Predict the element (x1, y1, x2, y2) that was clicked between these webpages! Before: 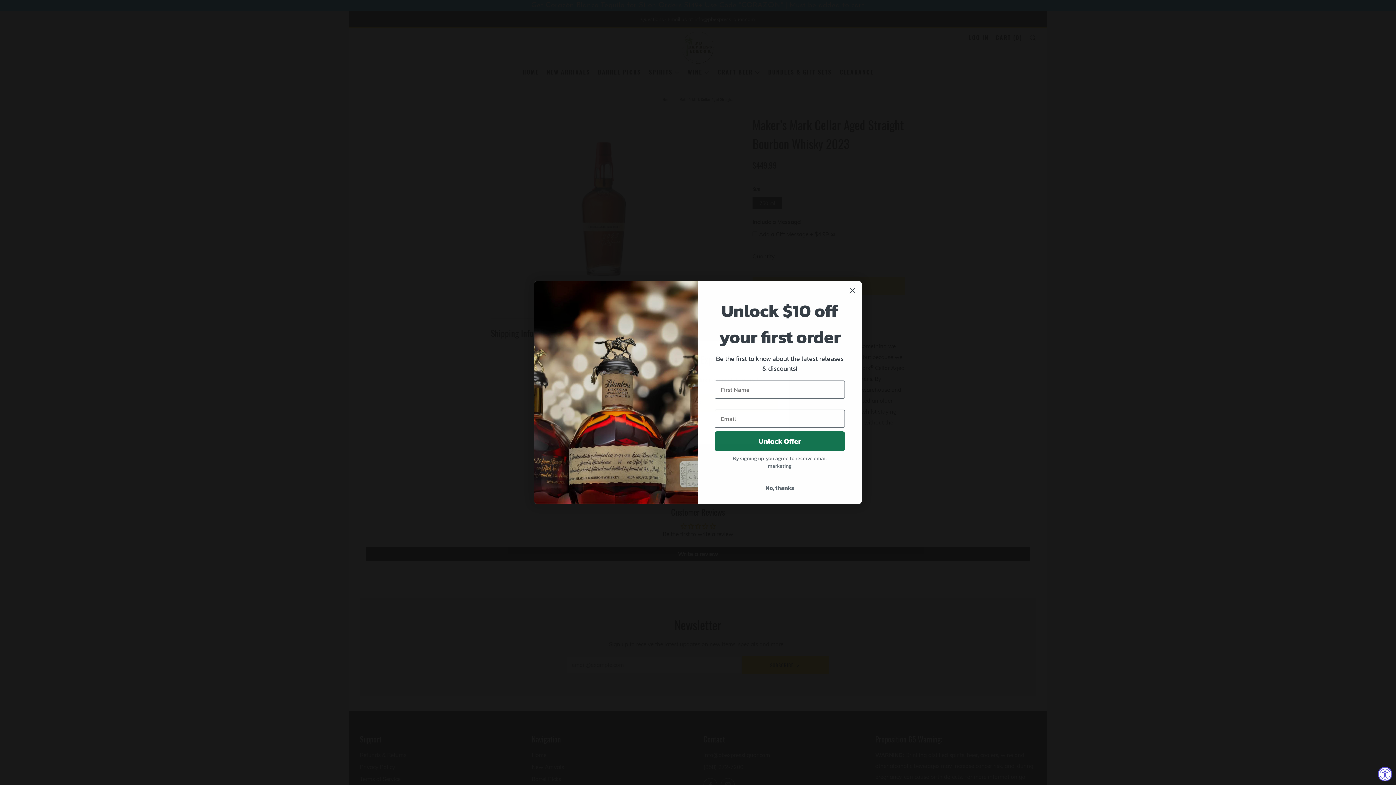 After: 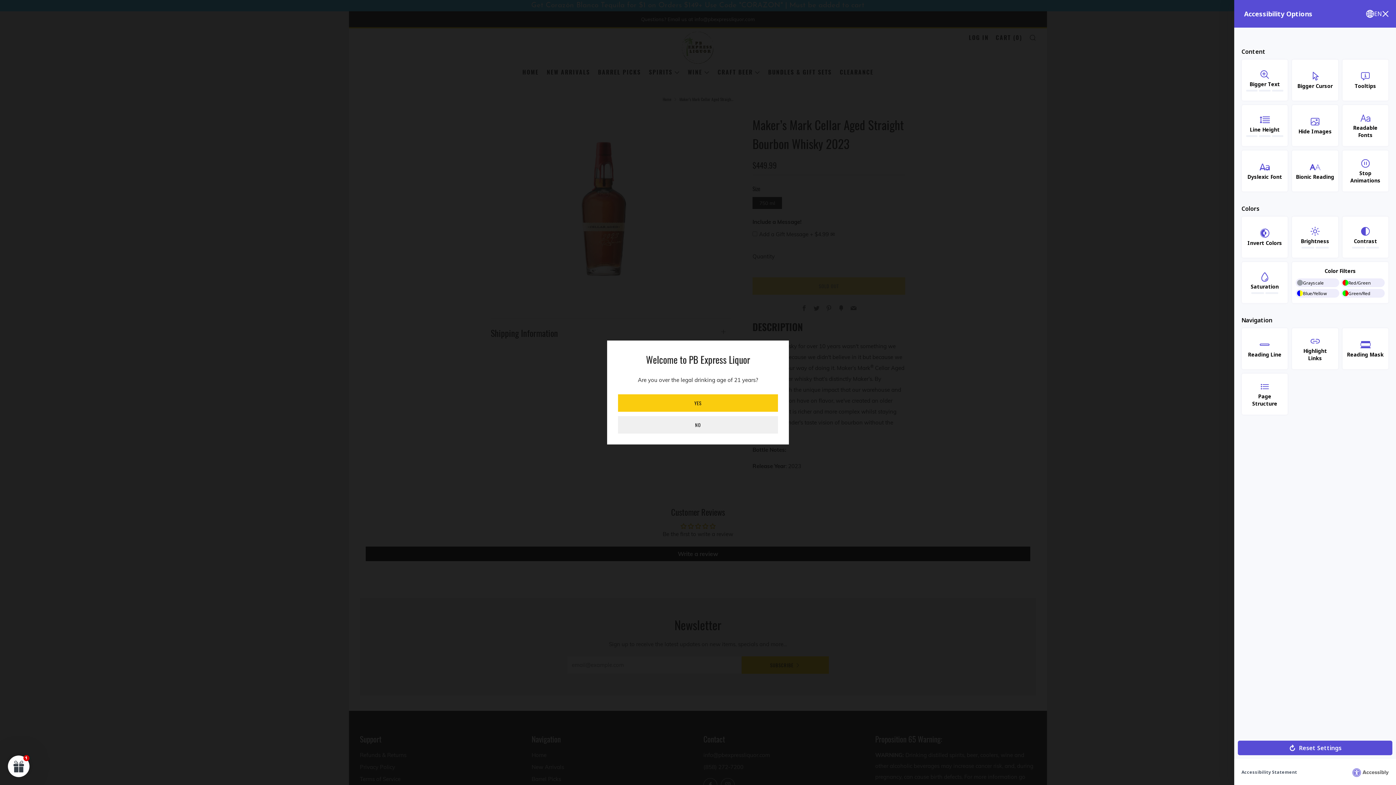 Action: bbox: (1378, 767, 1392, 781) label: Accessibility Widget, click to open